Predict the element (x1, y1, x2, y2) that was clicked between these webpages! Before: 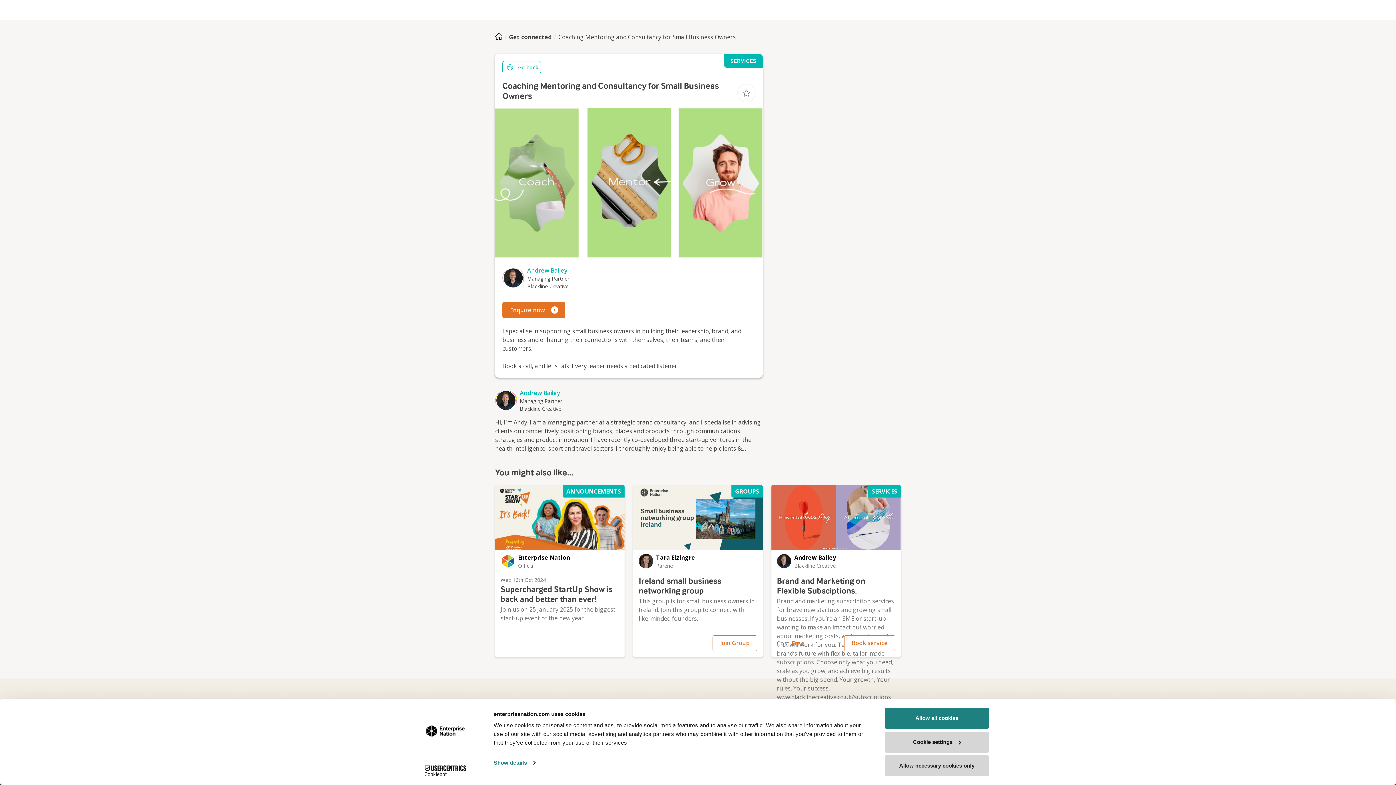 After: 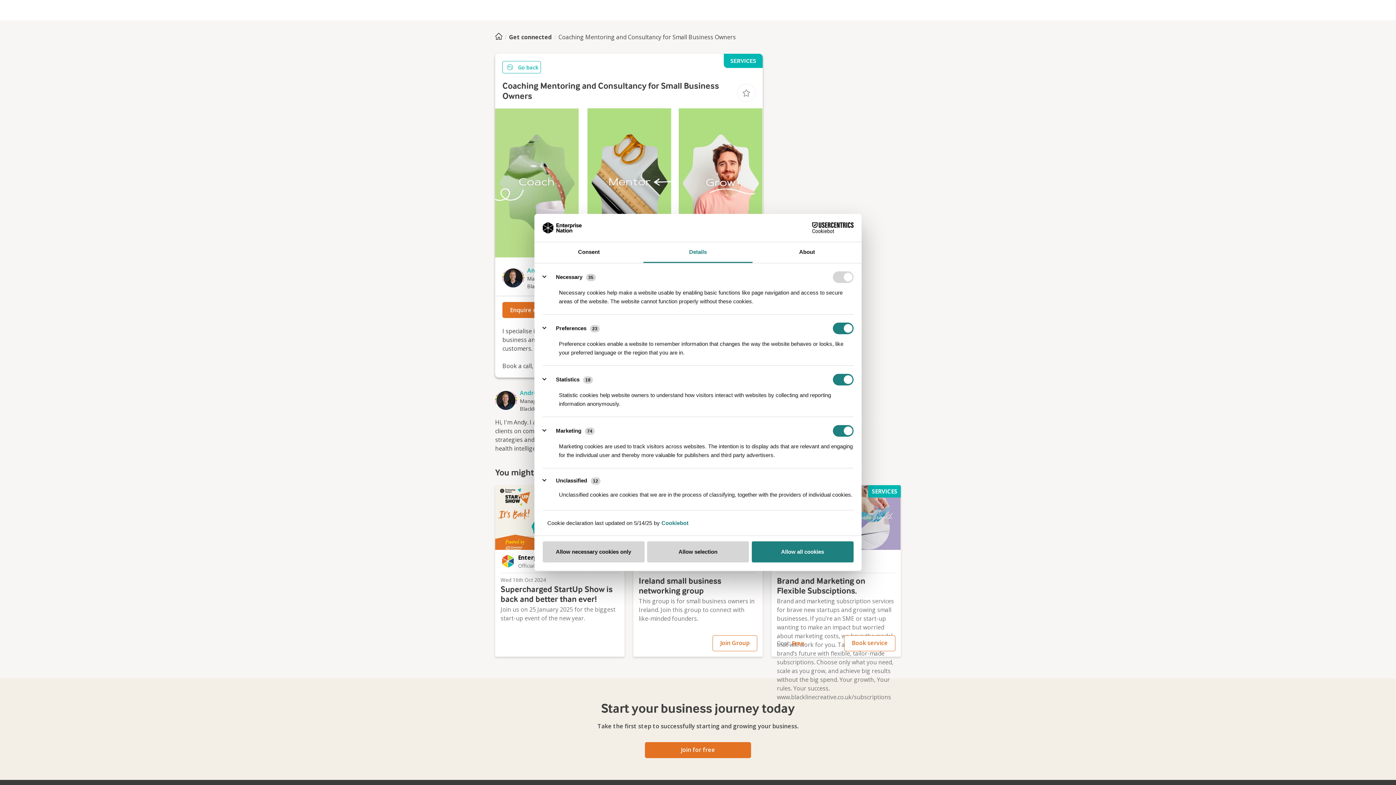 Action: label: Cookie settings bbox: (885, 731, 989, 752)